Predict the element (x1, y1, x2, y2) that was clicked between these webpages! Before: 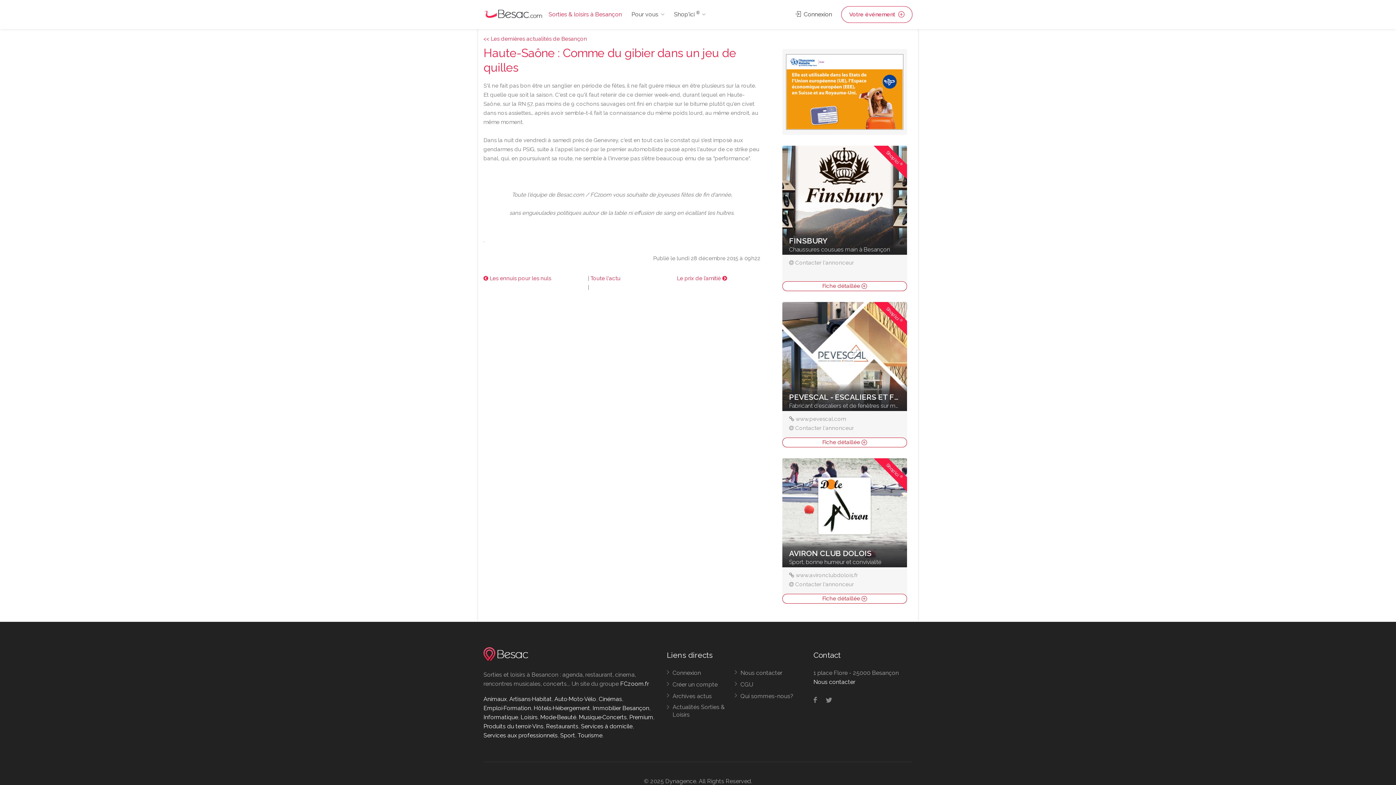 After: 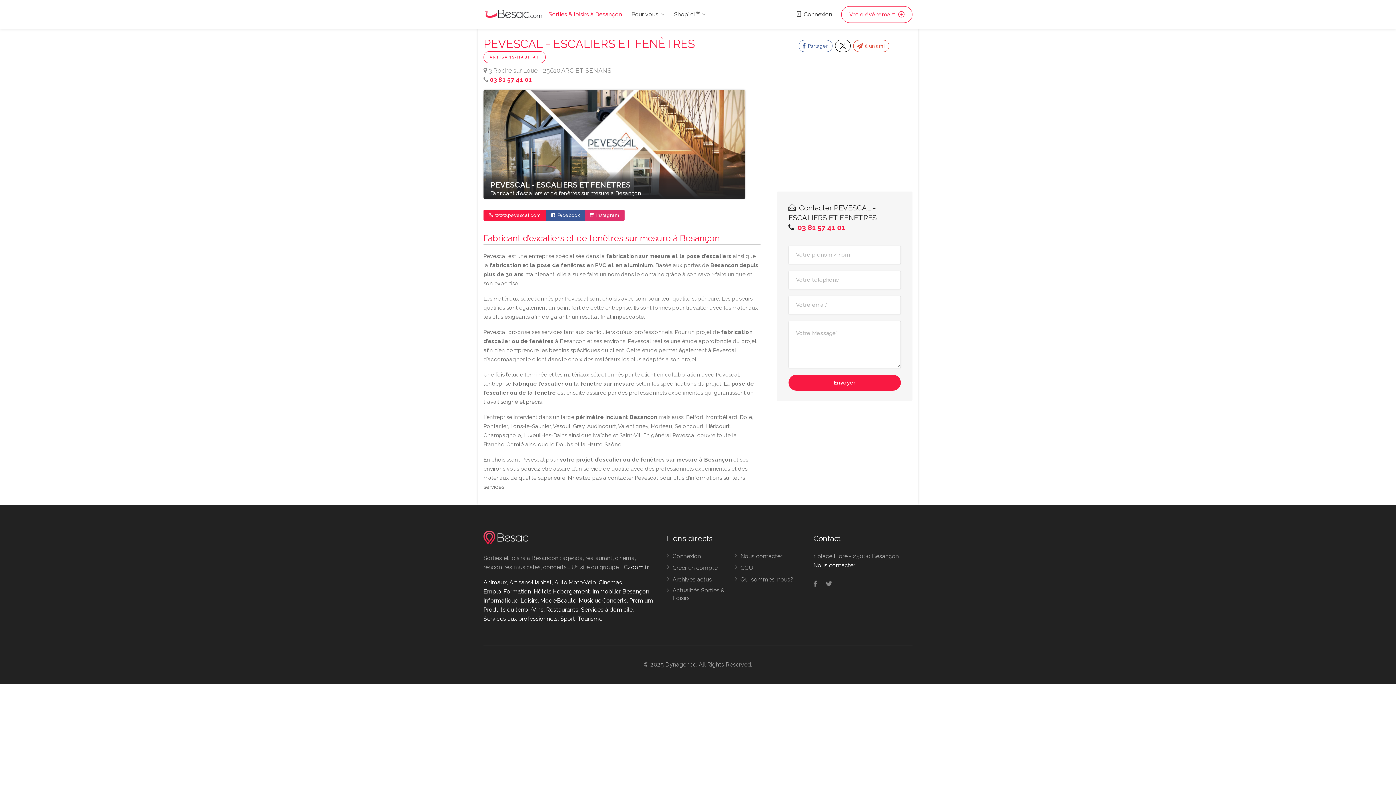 Action: bbox: (782, 302, 907, 411) label: Shop'ici ®
PEVESCAL - ESCALIERS ET FENÈTRES
Fabricant d’escaliers et de fenêtres sur mesure à Besançon